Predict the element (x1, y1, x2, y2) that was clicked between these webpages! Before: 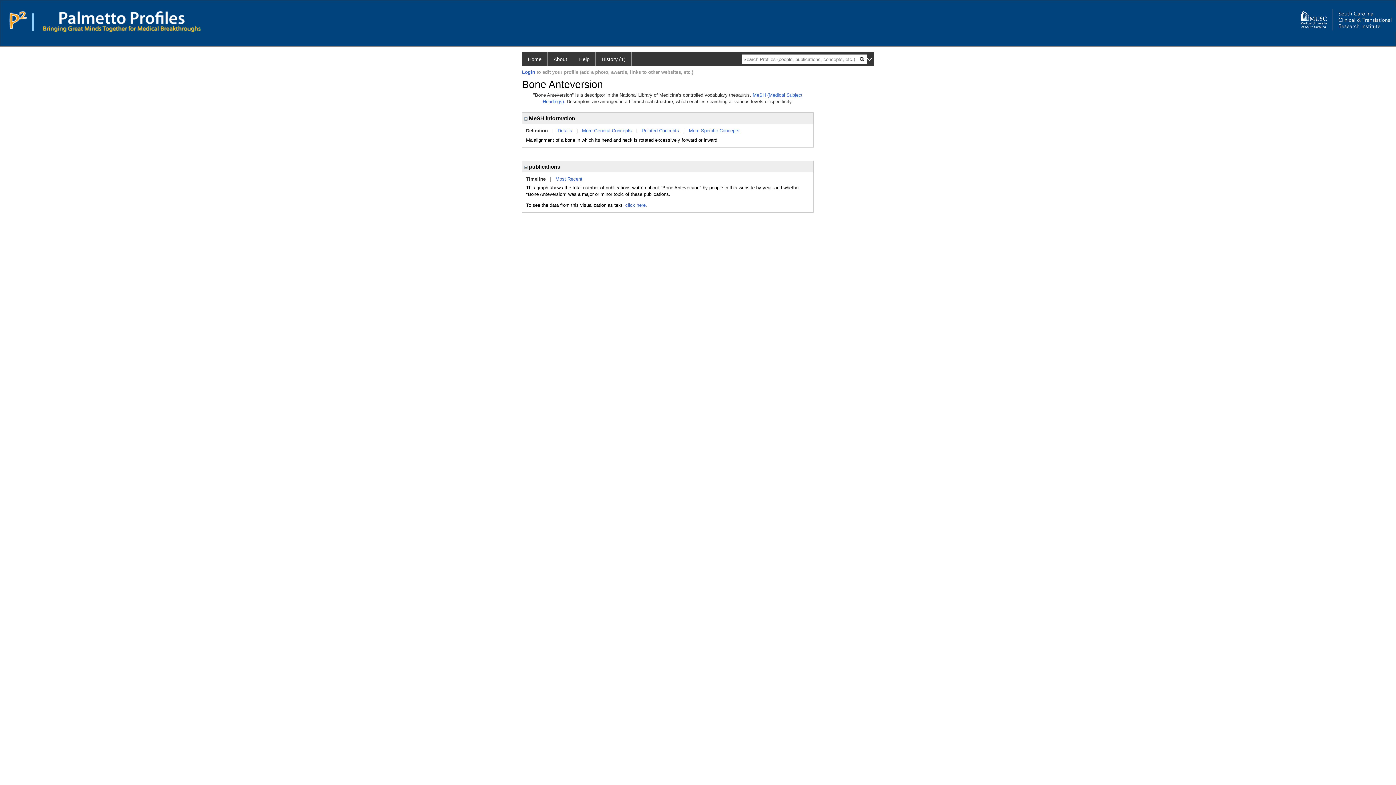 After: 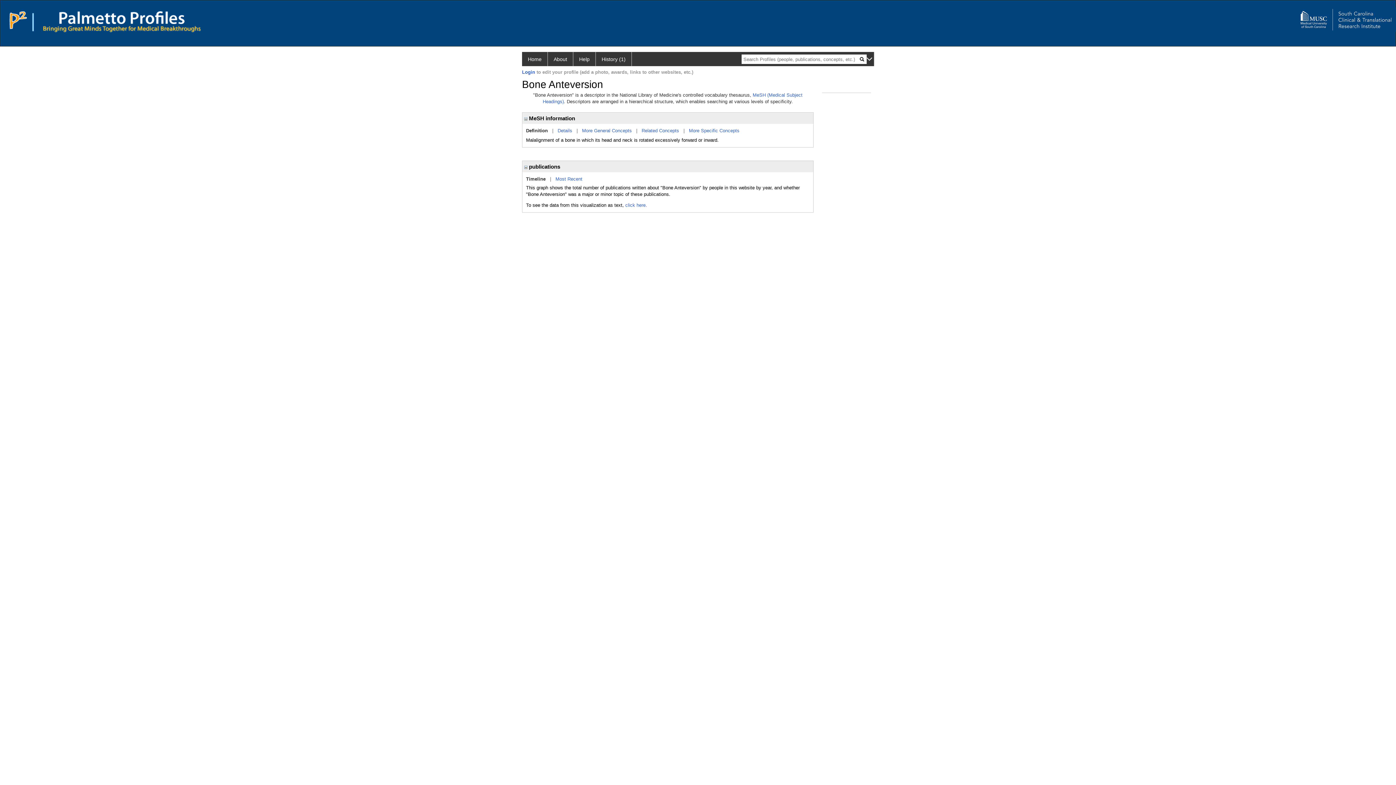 Action: bbox: (526, 128, 548, 133) label: Definition